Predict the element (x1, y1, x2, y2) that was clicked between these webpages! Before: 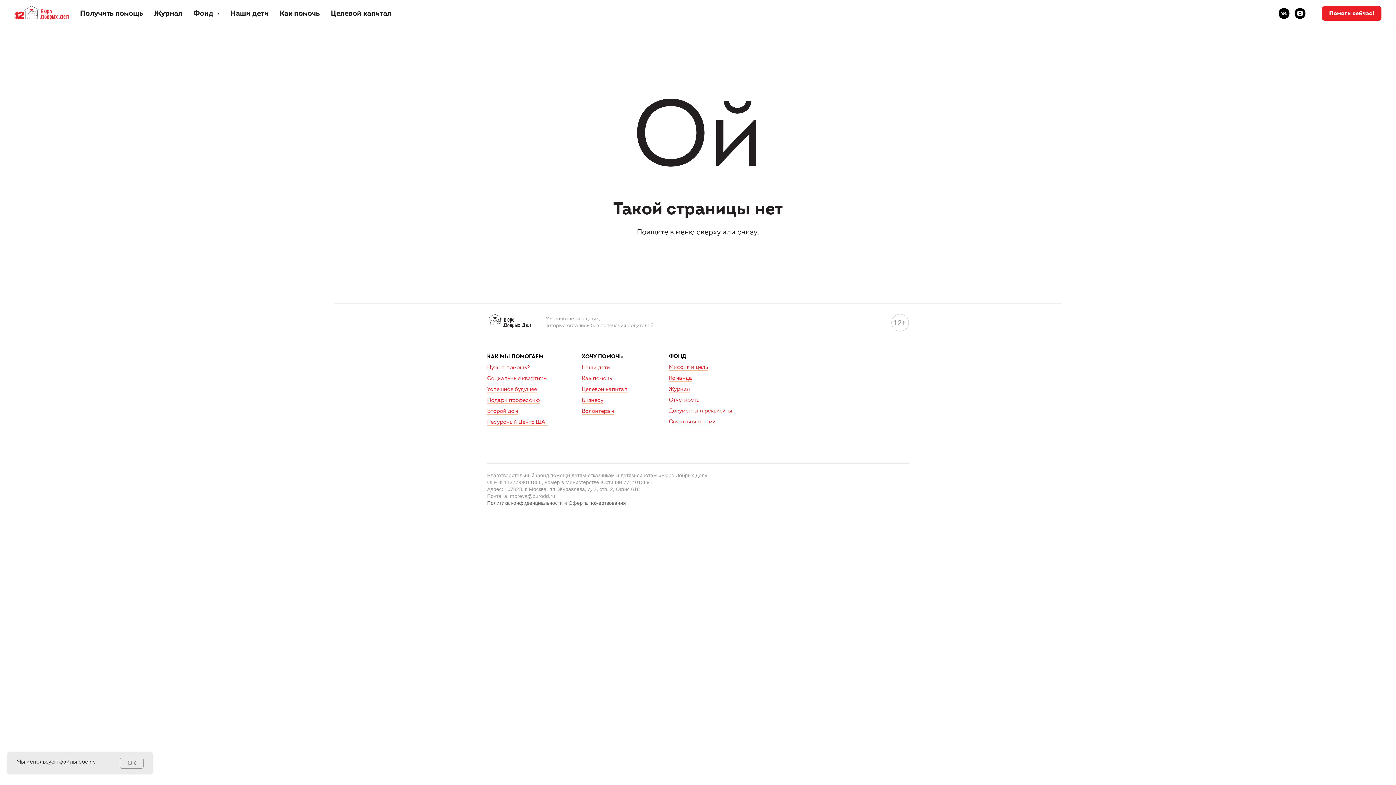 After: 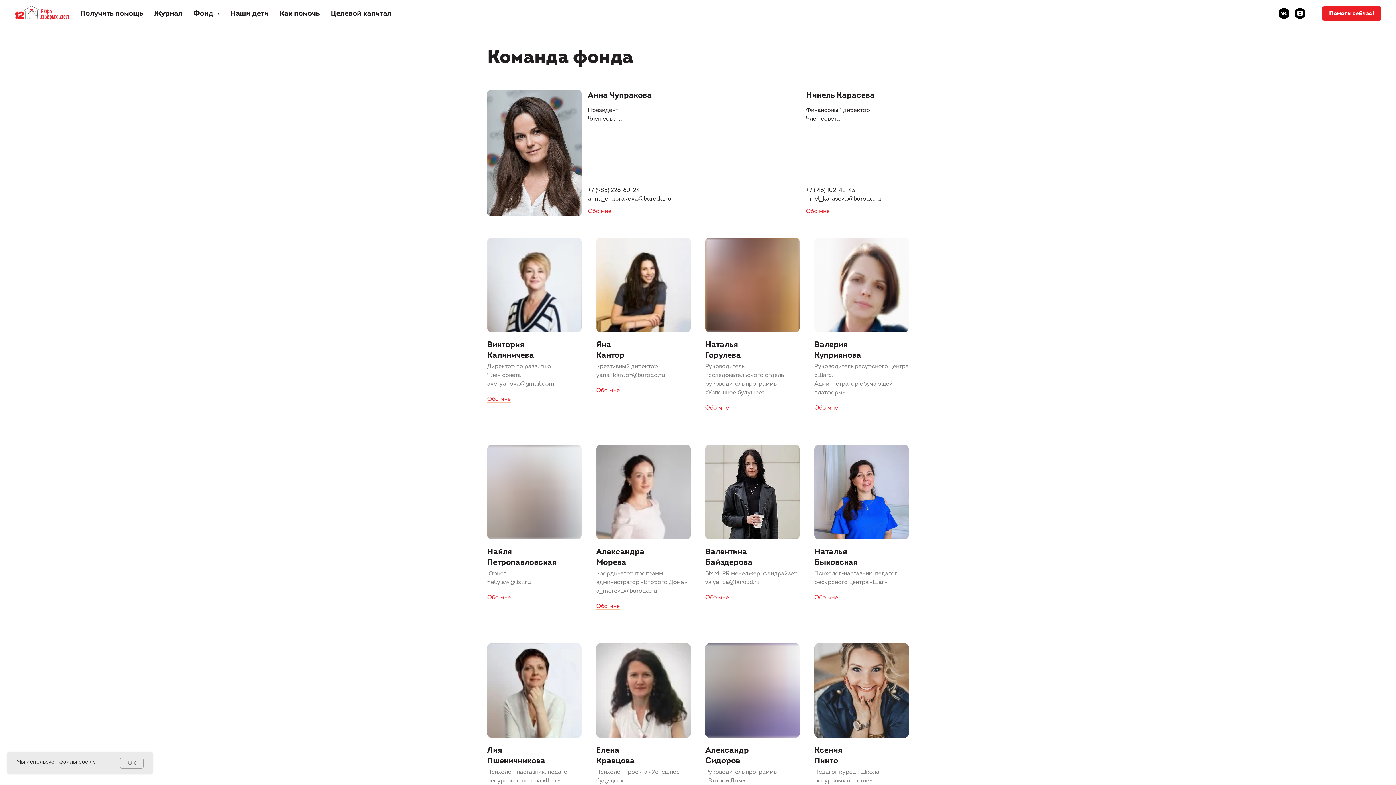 Action: label: Команда bbox: (669, 374, 692, 381)